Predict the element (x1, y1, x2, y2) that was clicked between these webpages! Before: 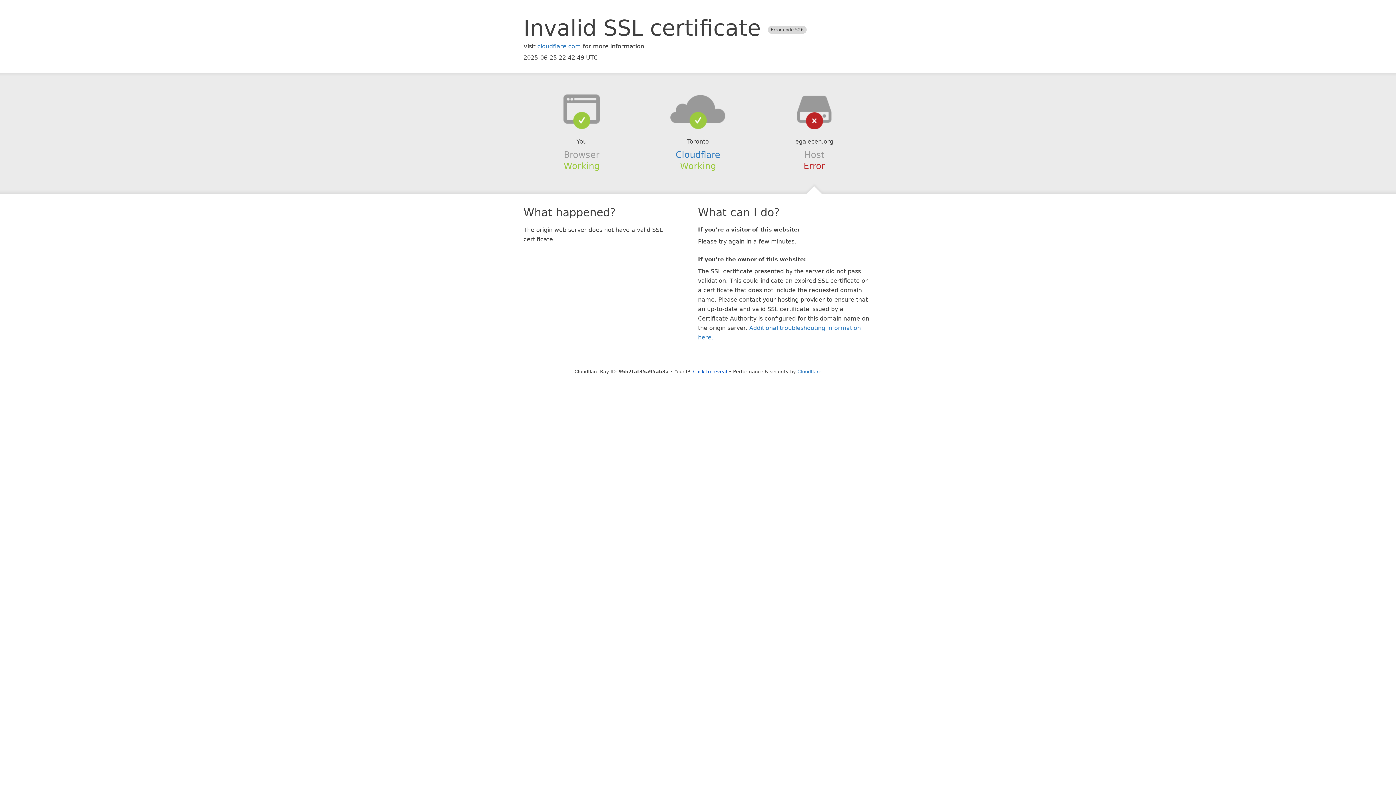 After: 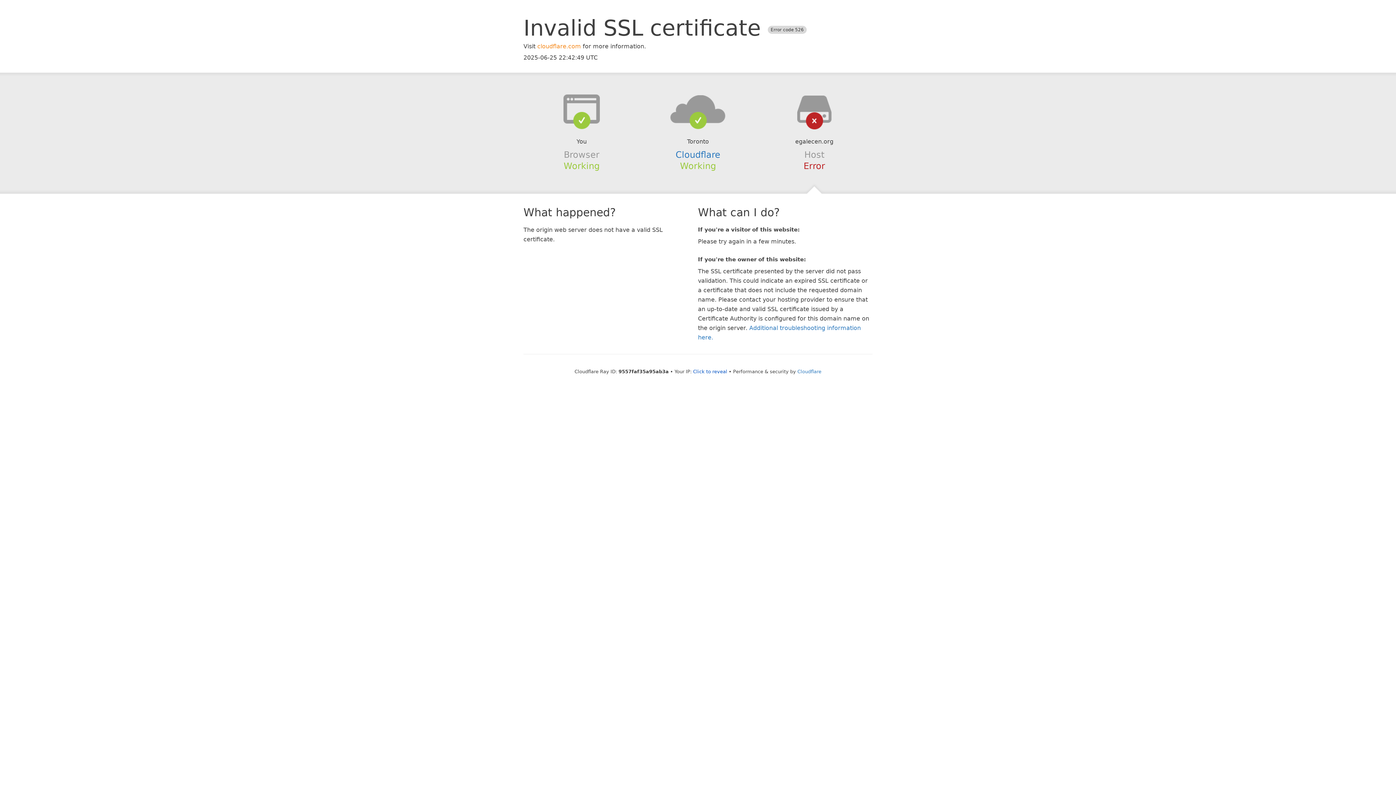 Action: label: cloudflare.com bbox: (537, 42, 581, 49)